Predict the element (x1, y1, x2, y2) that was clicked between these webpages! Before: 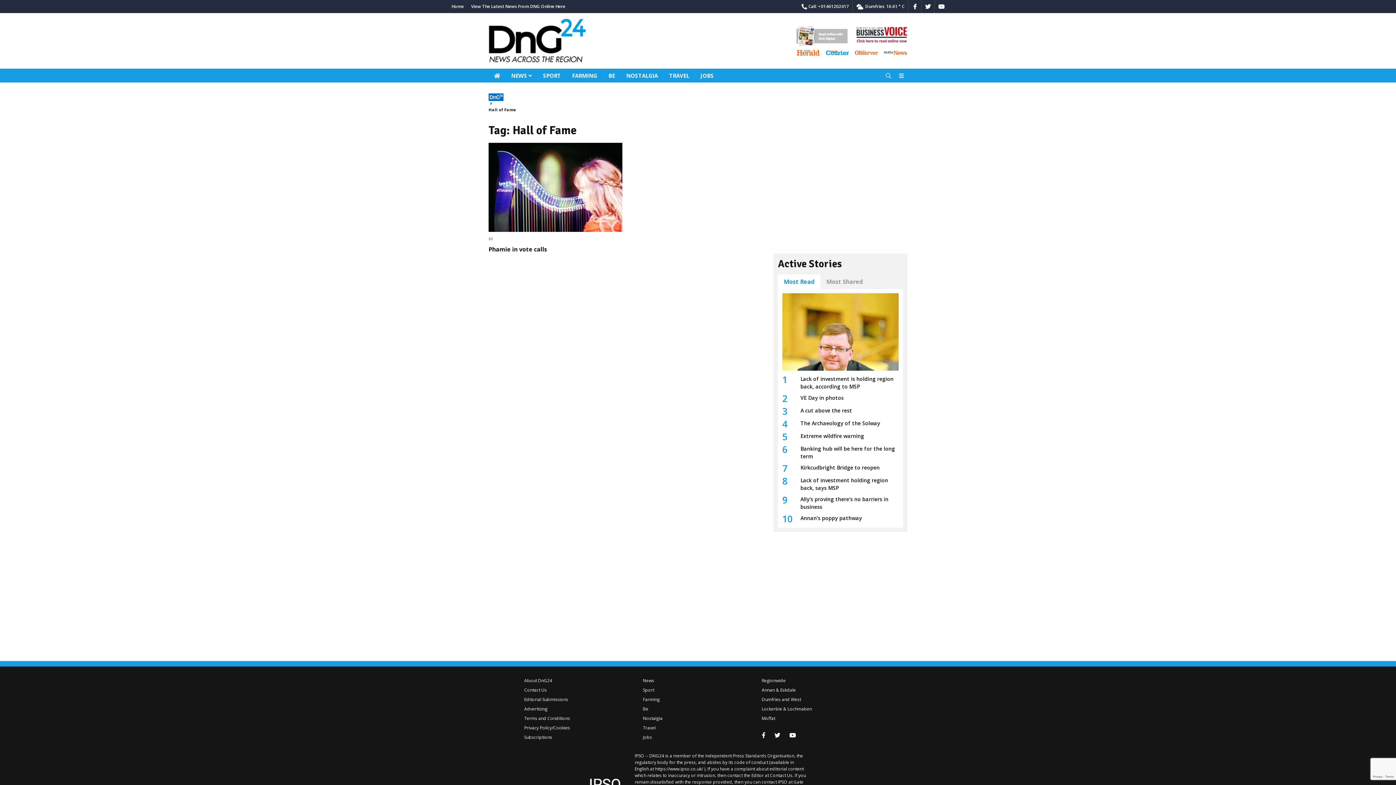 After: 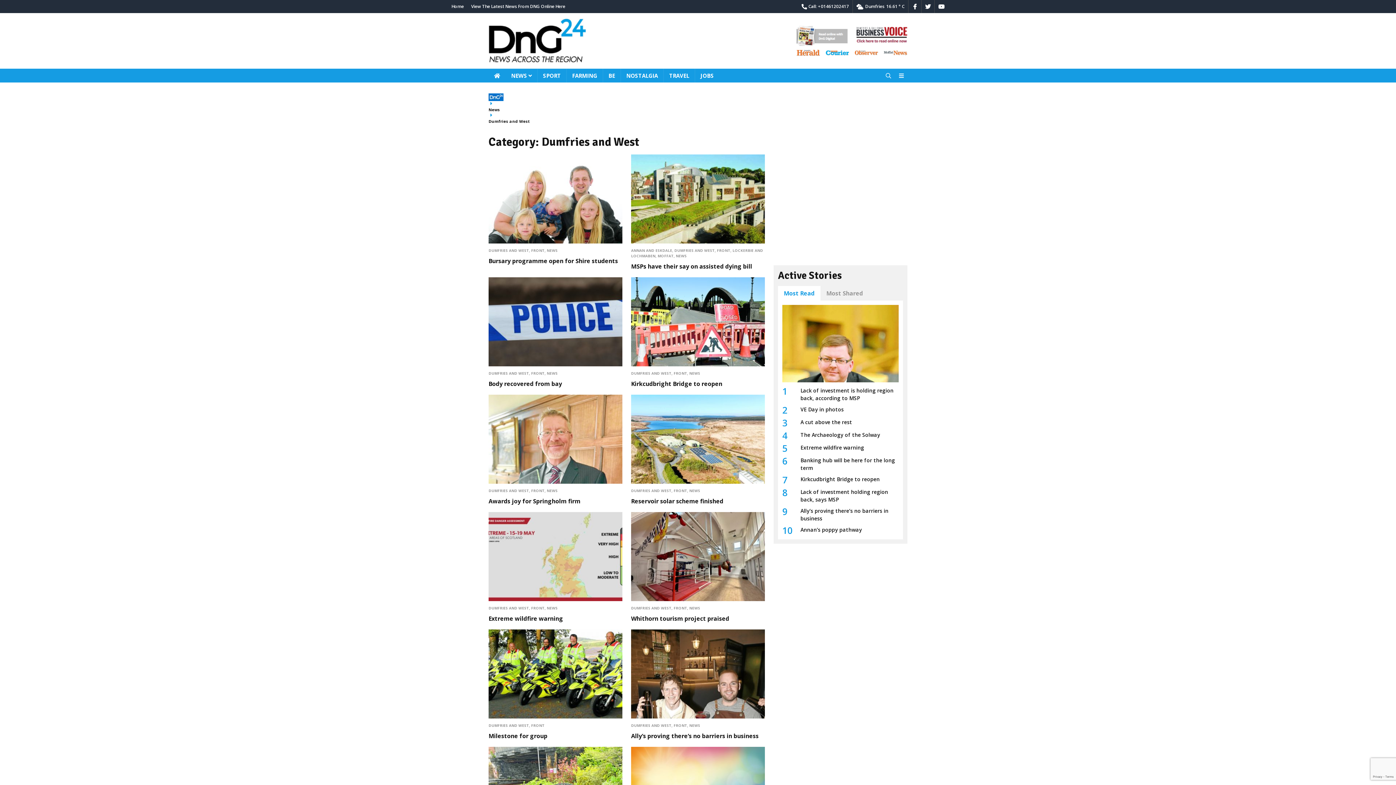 Action: label: Dumfries and West bbox: (761, 696, 871, 703)